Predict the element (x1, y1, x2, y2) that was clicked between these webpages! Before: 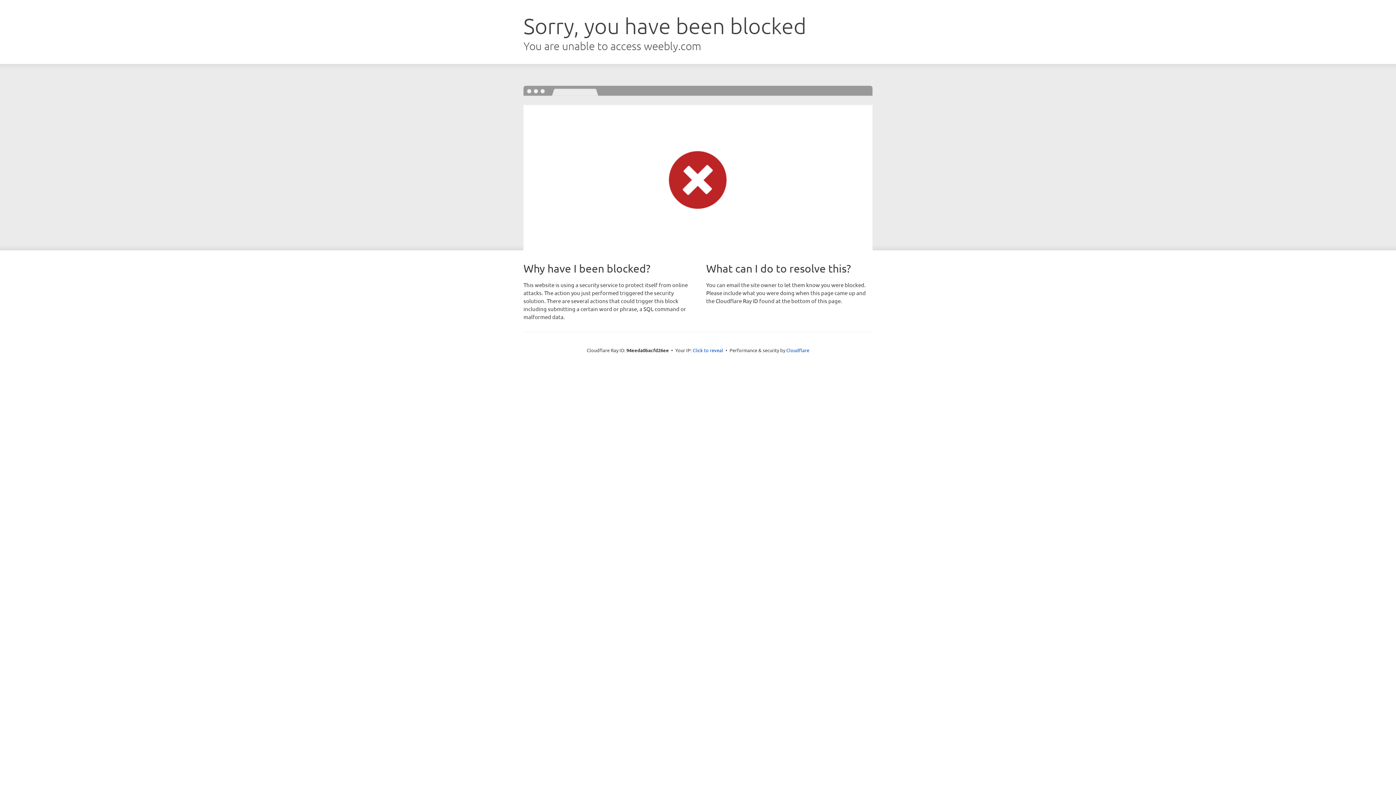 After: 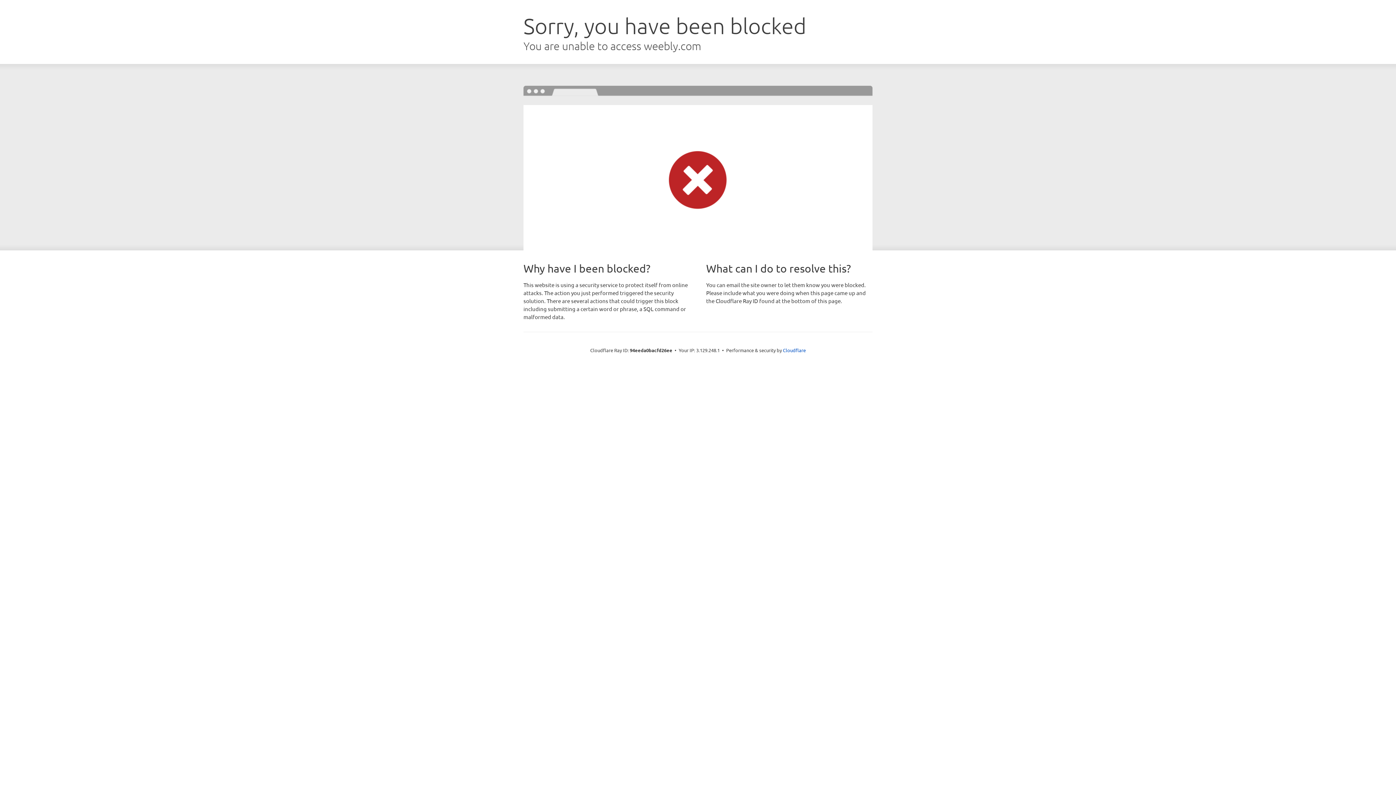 Action: label: Click to reveal bbox: (692, 346, 723, 353)